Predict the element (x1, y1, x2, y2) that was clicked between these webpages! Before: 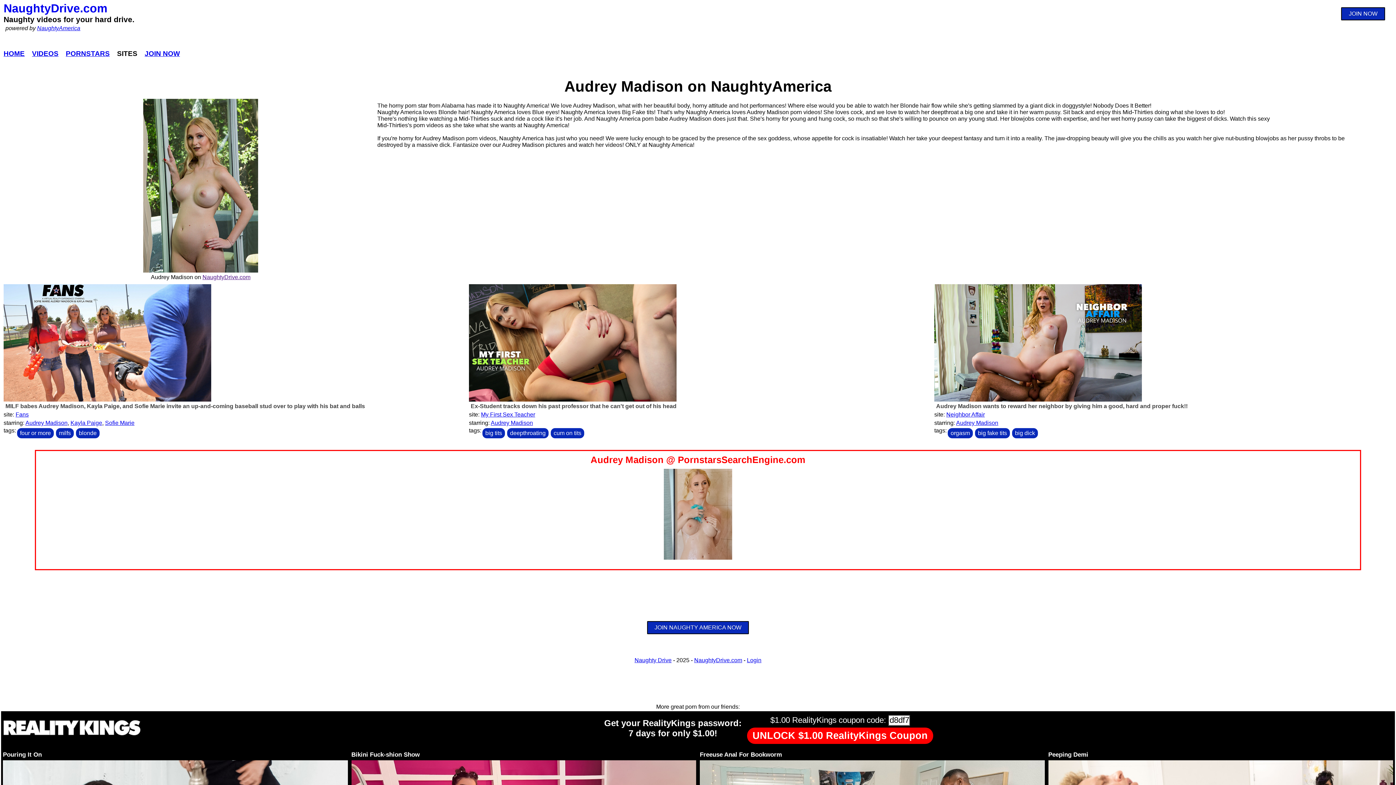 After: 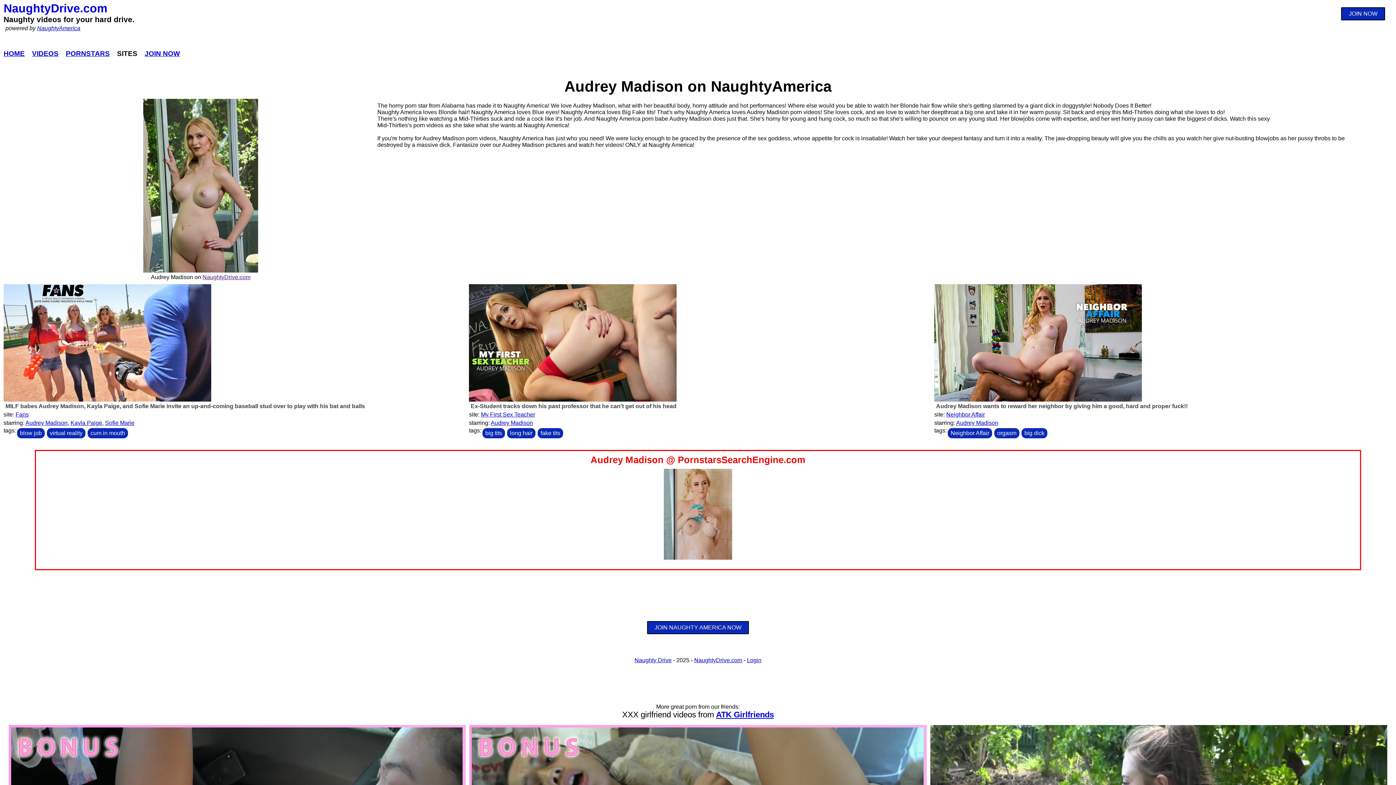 Action: bbox: (202, 274, 250, 280) label: NaughtyDrive.com